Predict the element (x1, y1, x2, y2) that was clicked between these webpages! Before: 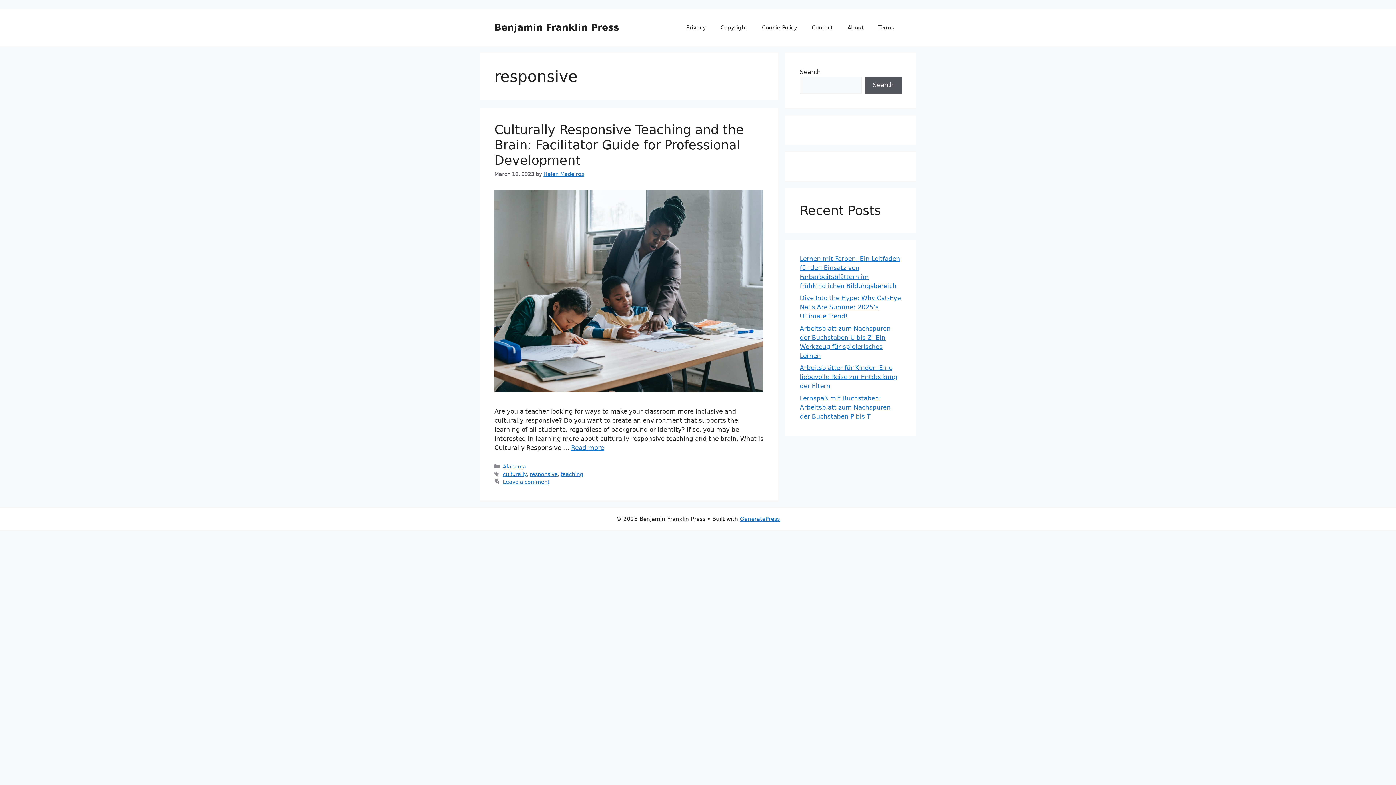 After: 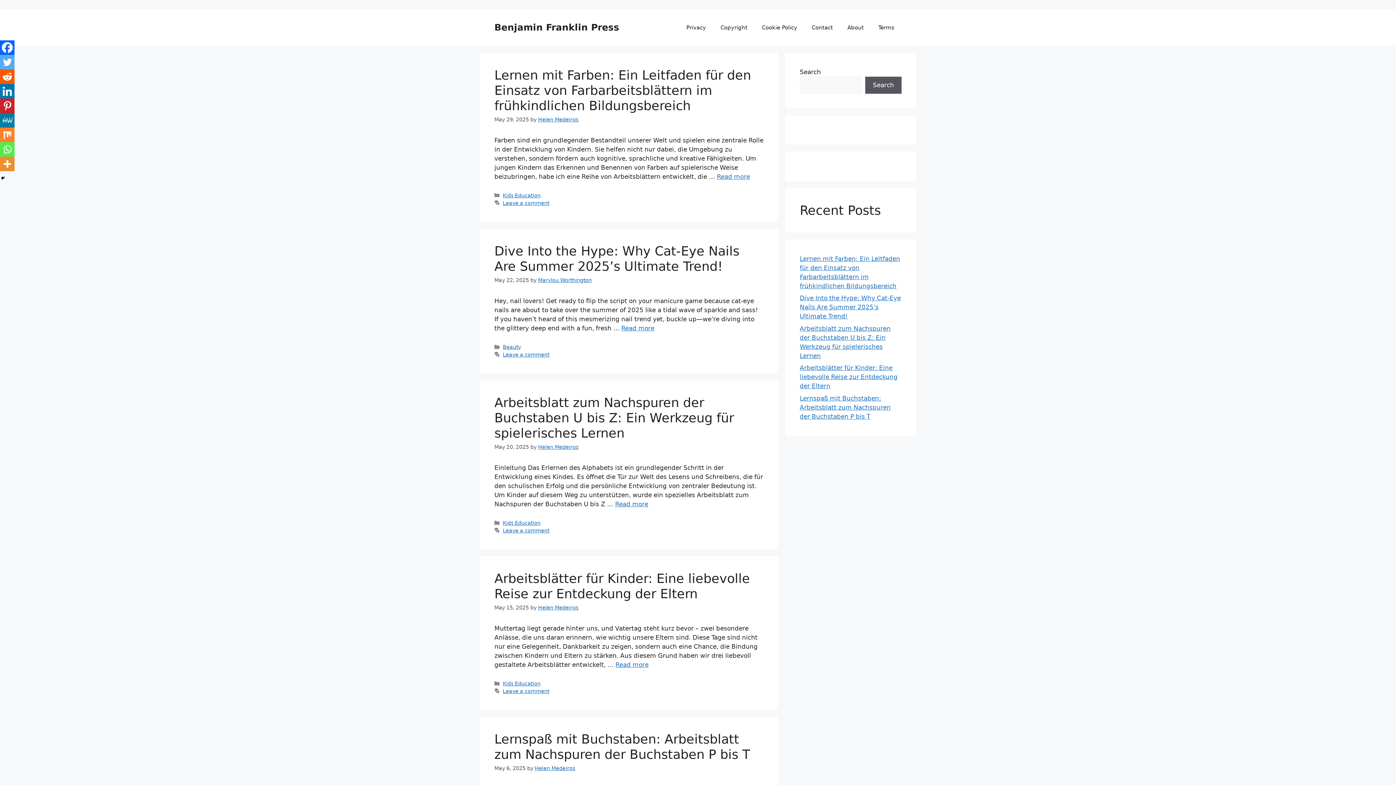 Action: bbox: (494, 22, 619, 32) label: Benjamin Franklin Press